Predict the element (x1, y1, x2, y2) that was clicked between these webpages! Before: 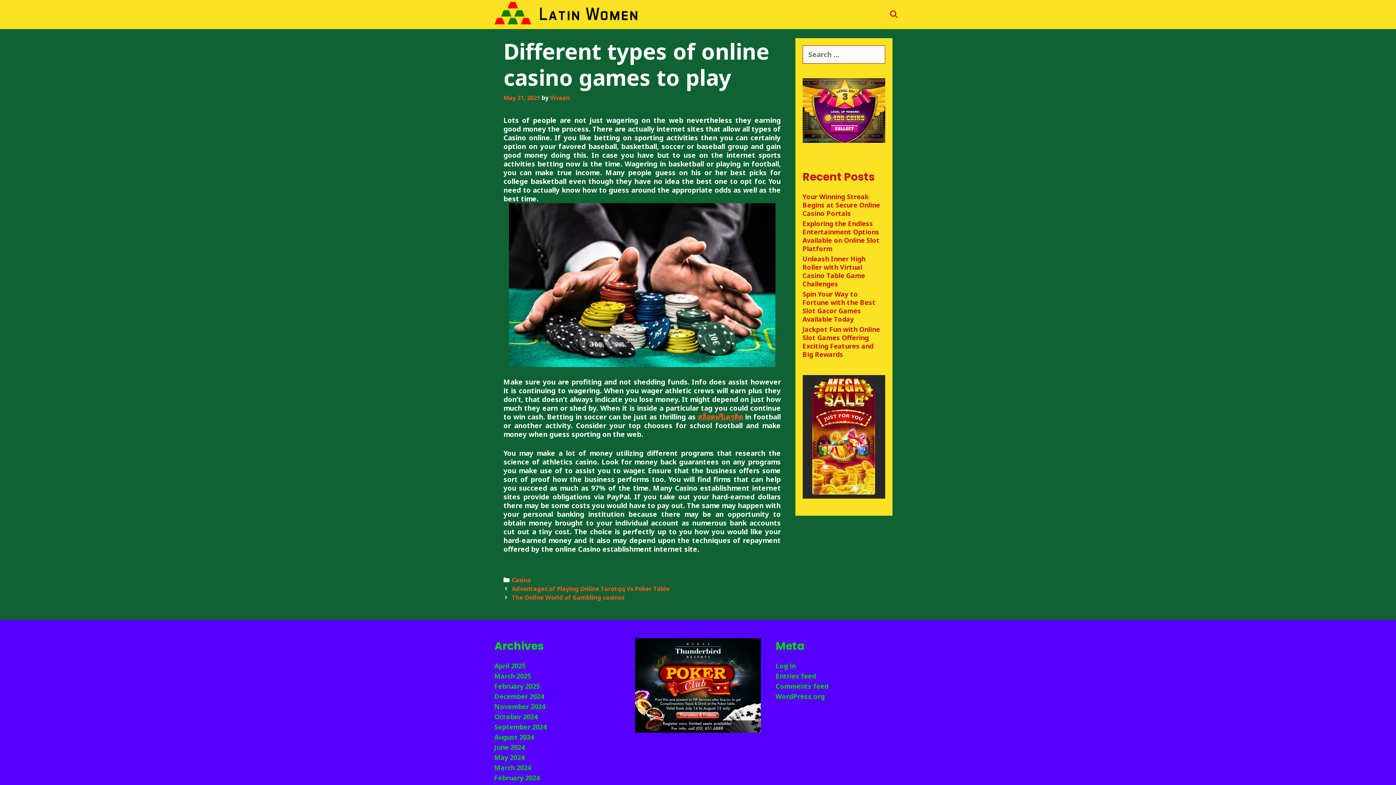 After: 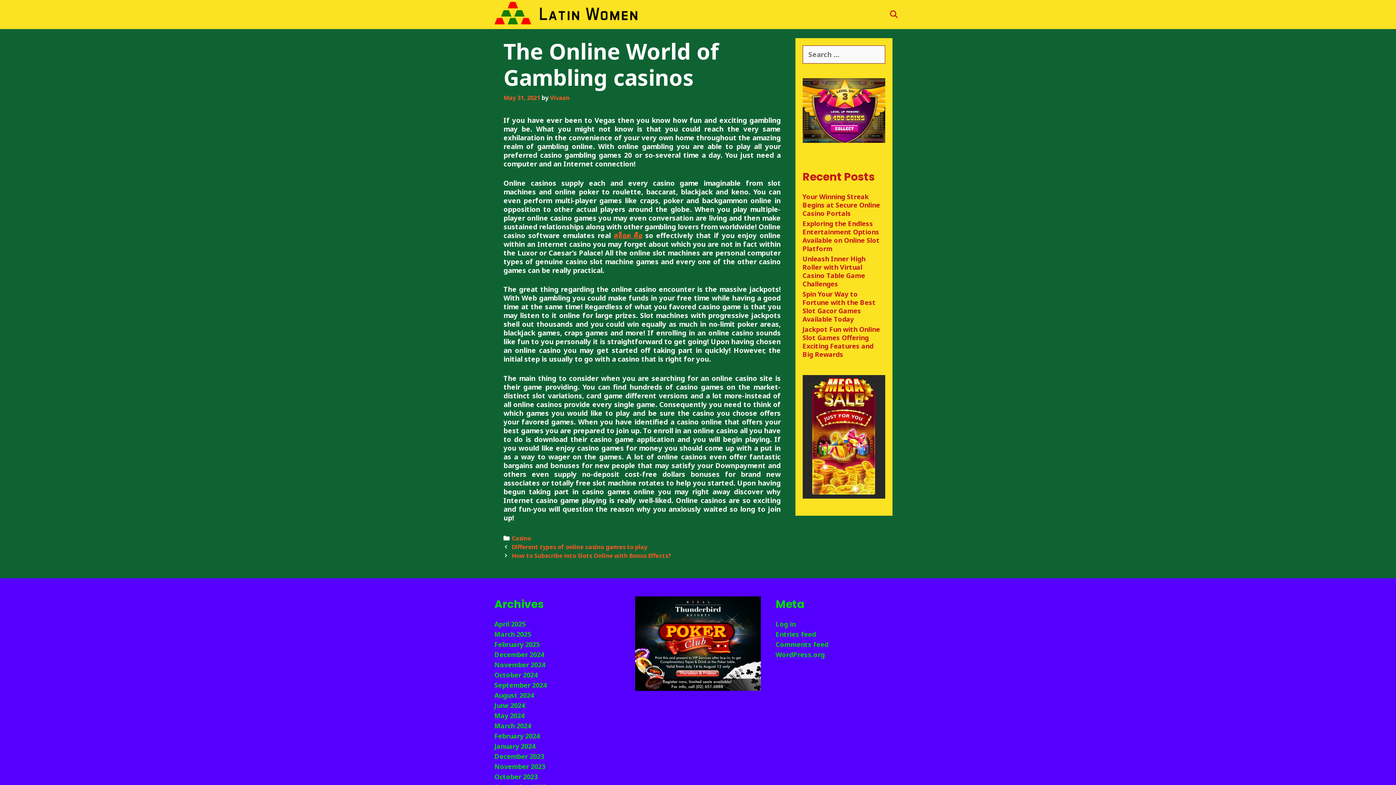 Action: bbox: (511, 593, 624, 601) label: The Online World of Gambling casinos